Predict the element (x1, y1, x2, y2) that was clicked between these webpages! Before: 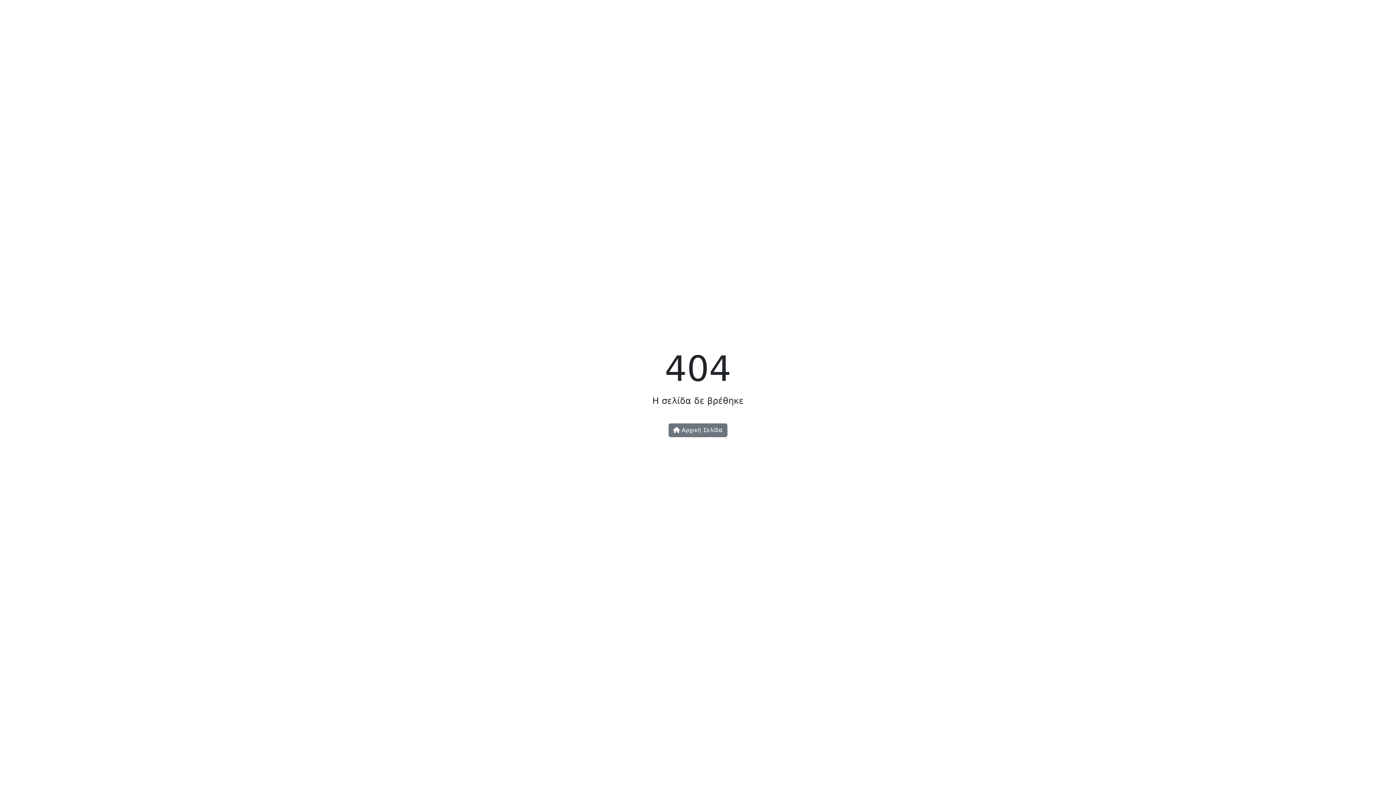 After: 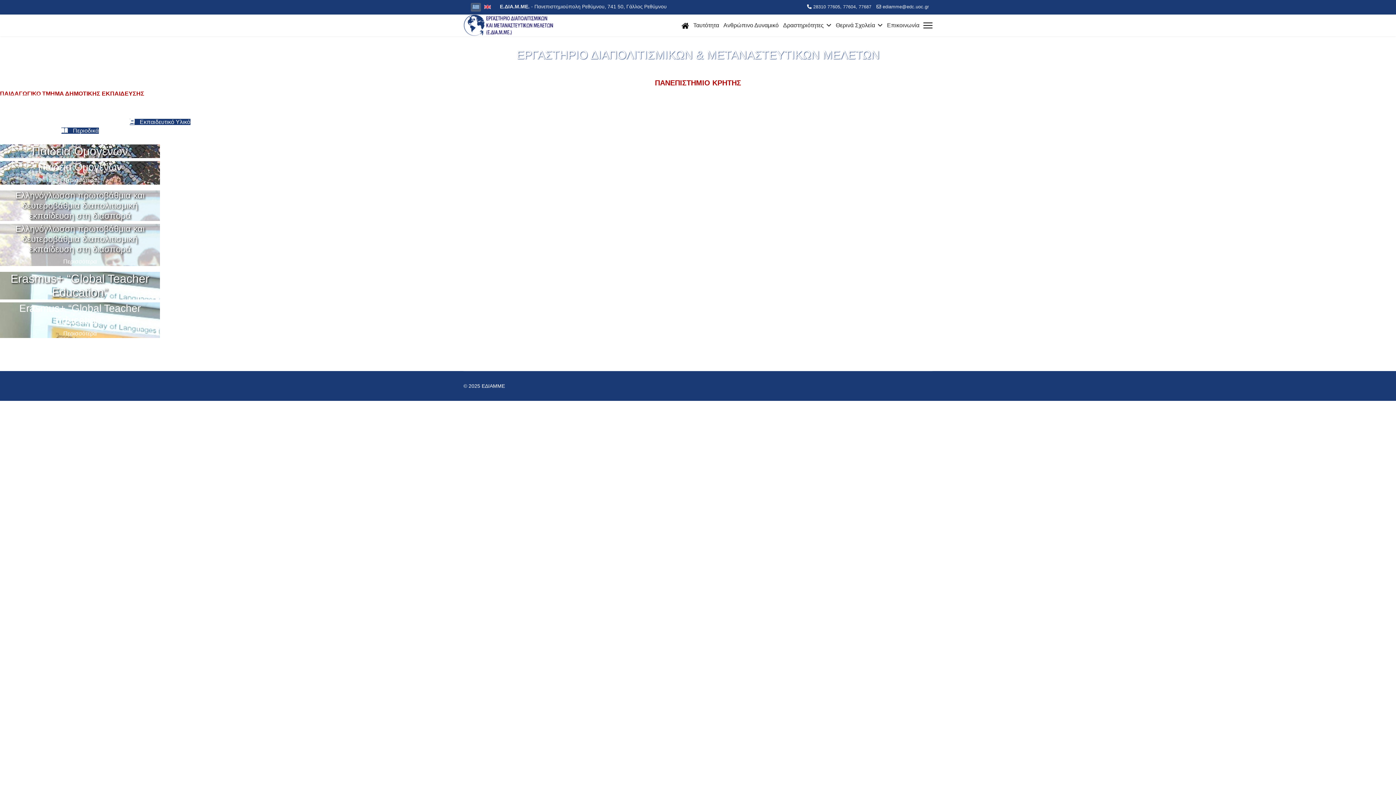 Action: bbox: (668, 423, 727, 437) label:  Αρχική Σελίδα